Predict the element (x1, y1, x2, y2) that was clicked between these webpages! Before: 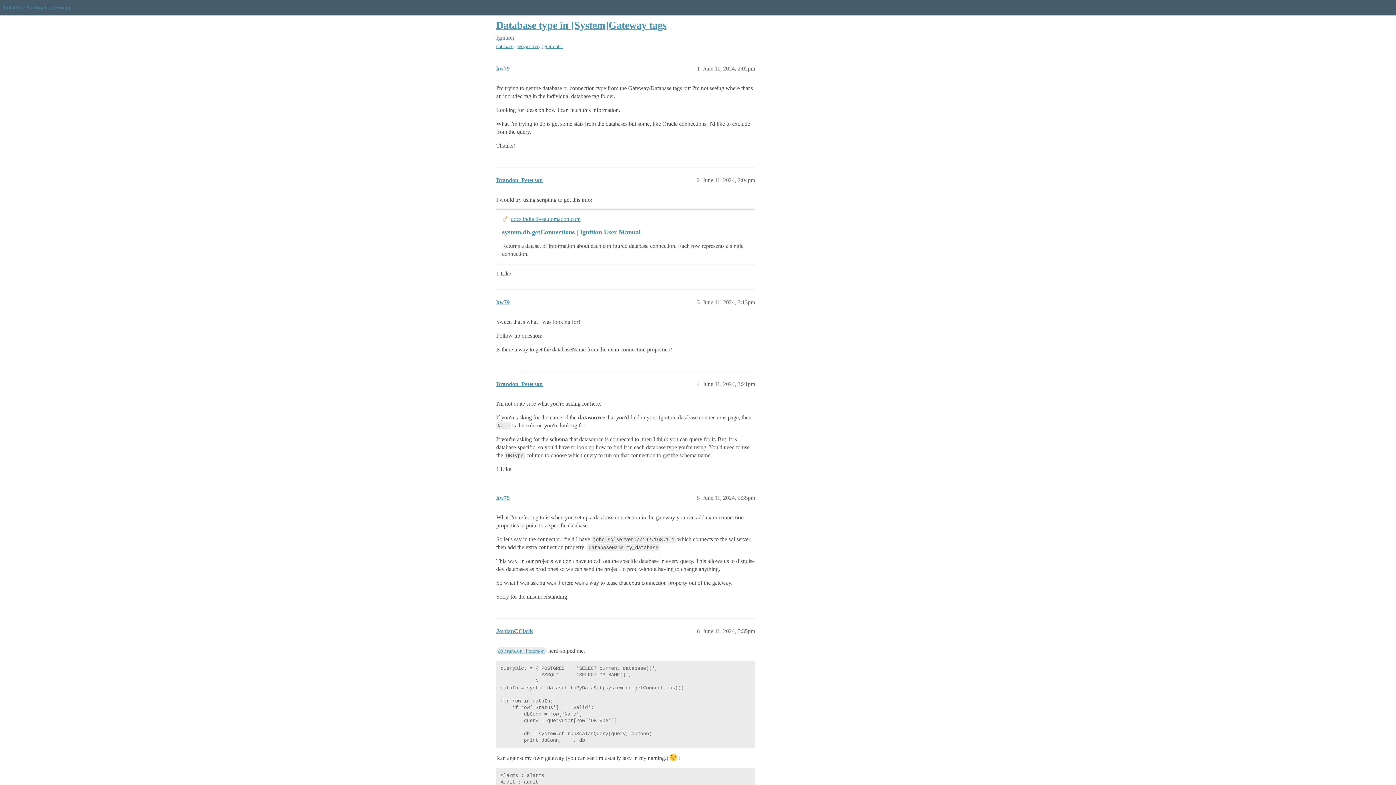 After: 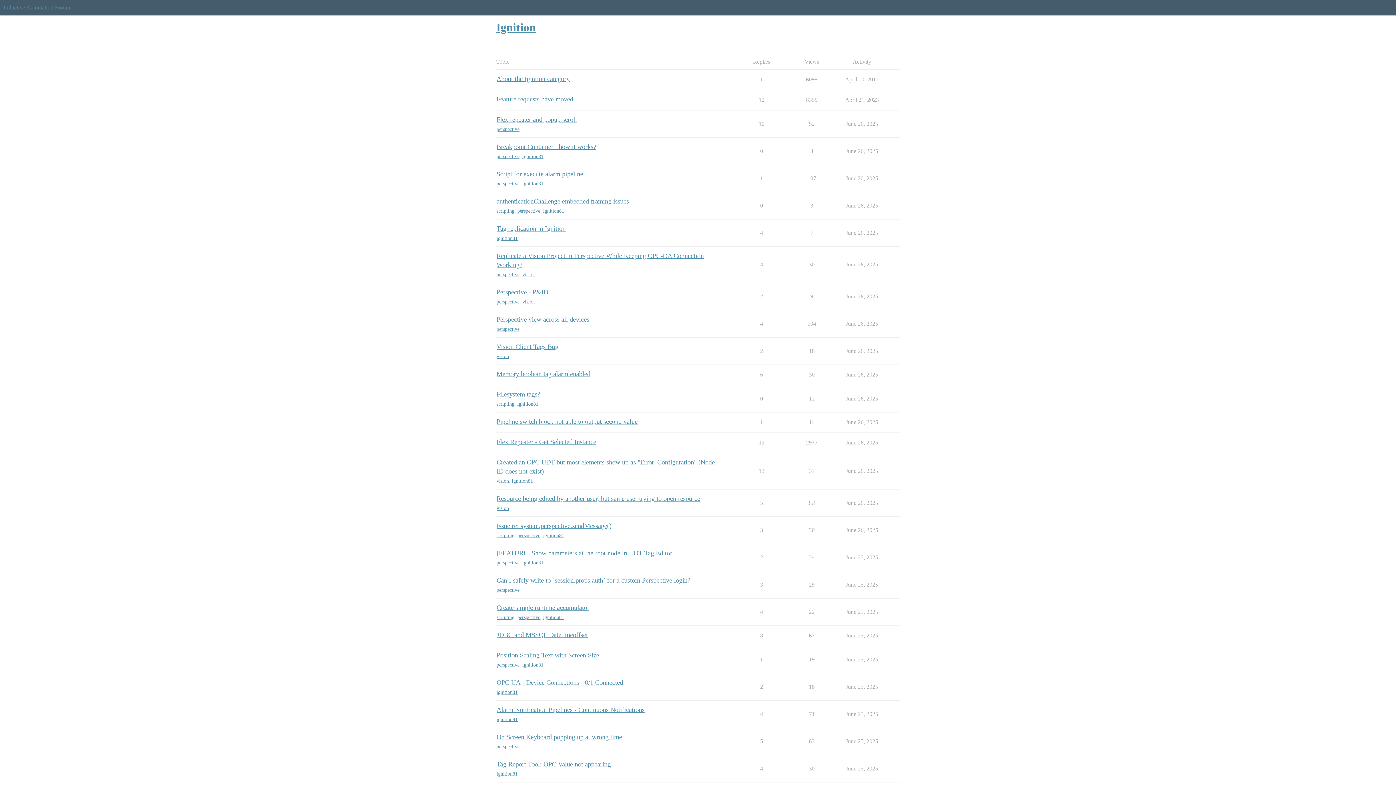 Action: label: Ignition bbox: (496, 34, 514, 40)